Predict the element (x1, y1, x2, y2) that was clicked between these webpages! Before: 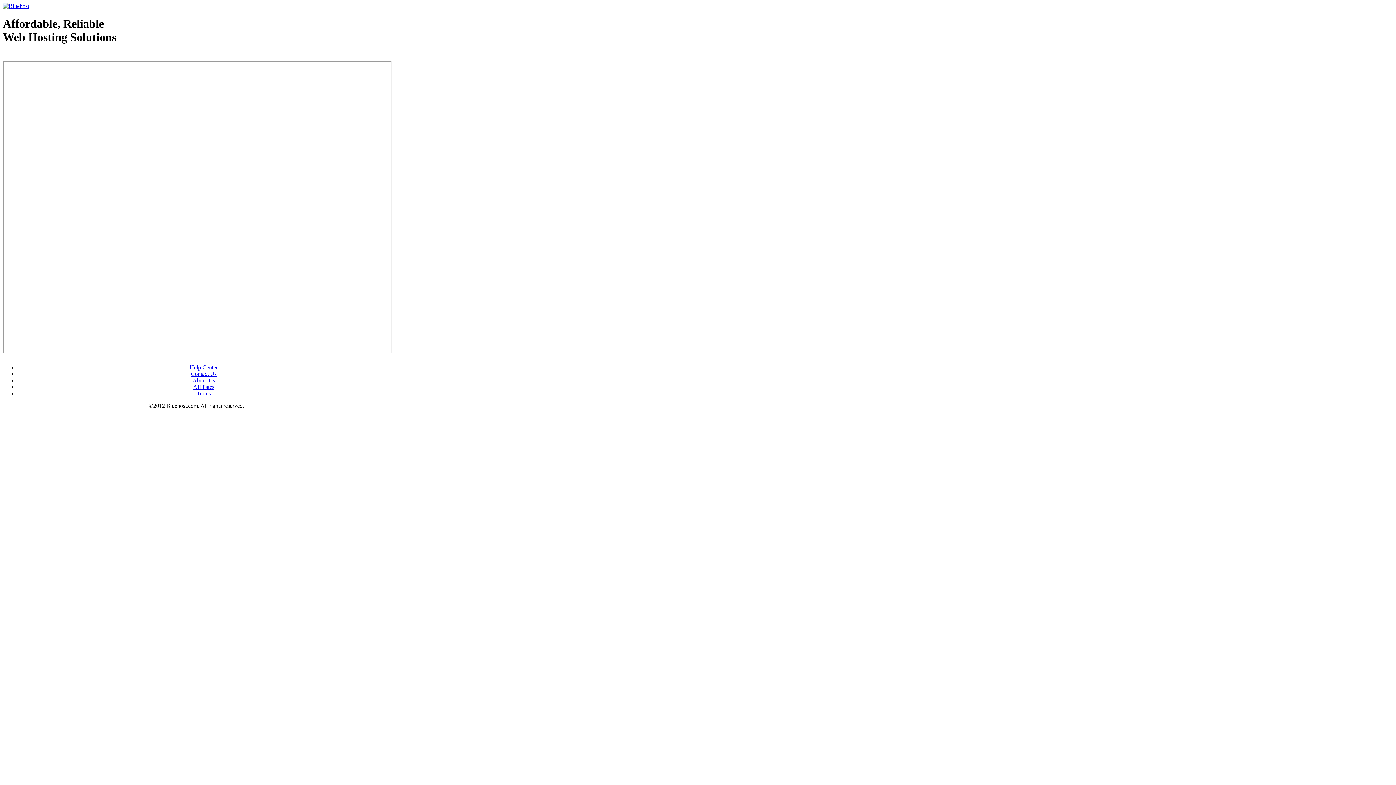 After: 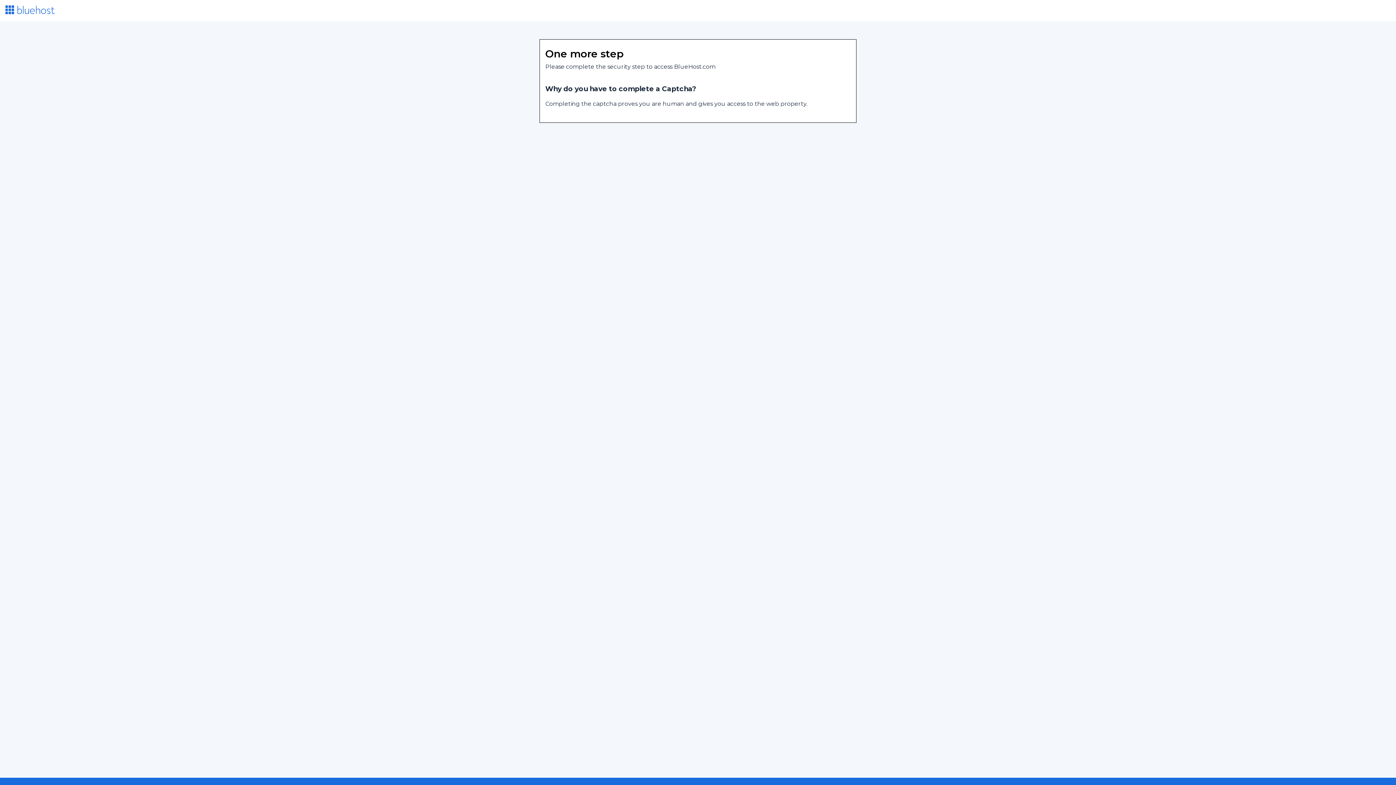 Action: label: Web Hosting - courtesy of www.bluehost.com bbox: (2, 53, 87, 58)